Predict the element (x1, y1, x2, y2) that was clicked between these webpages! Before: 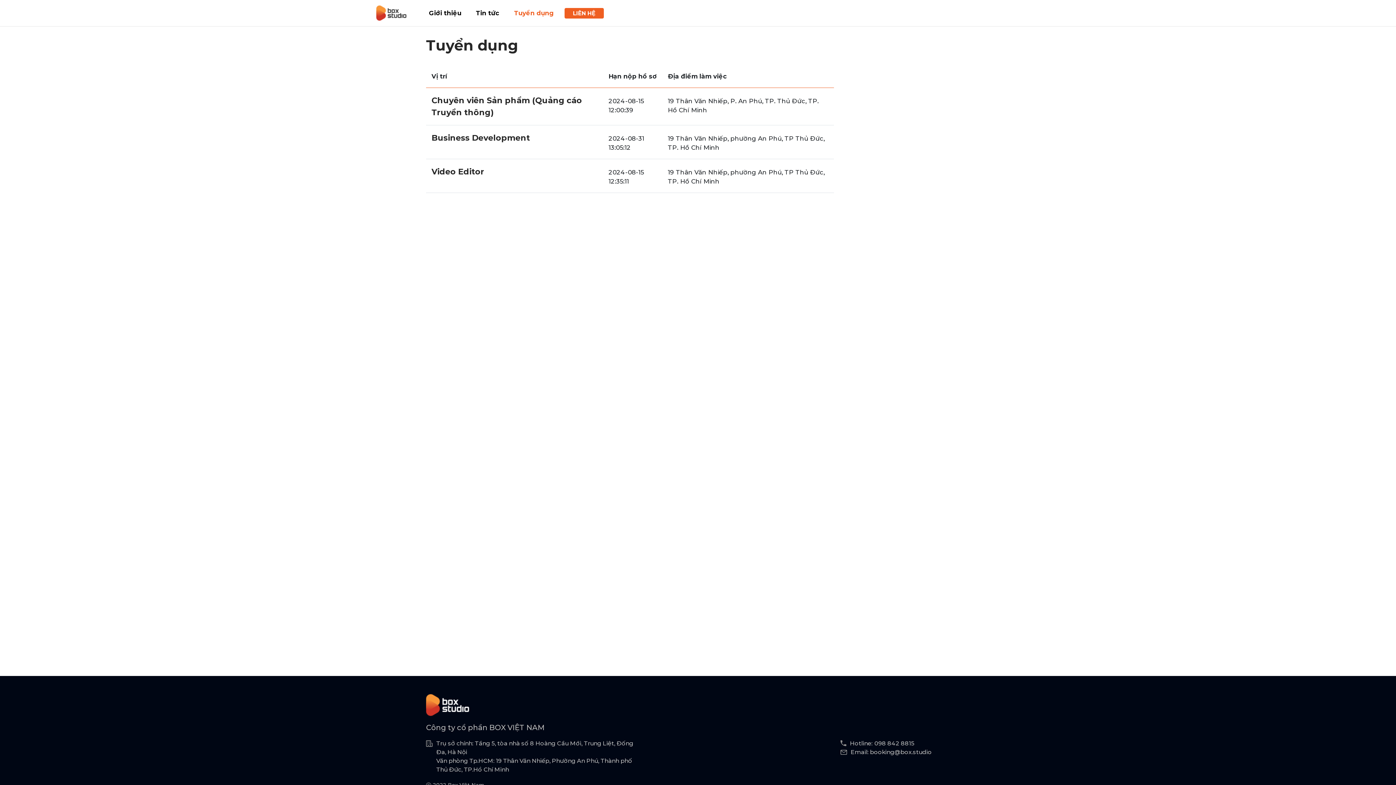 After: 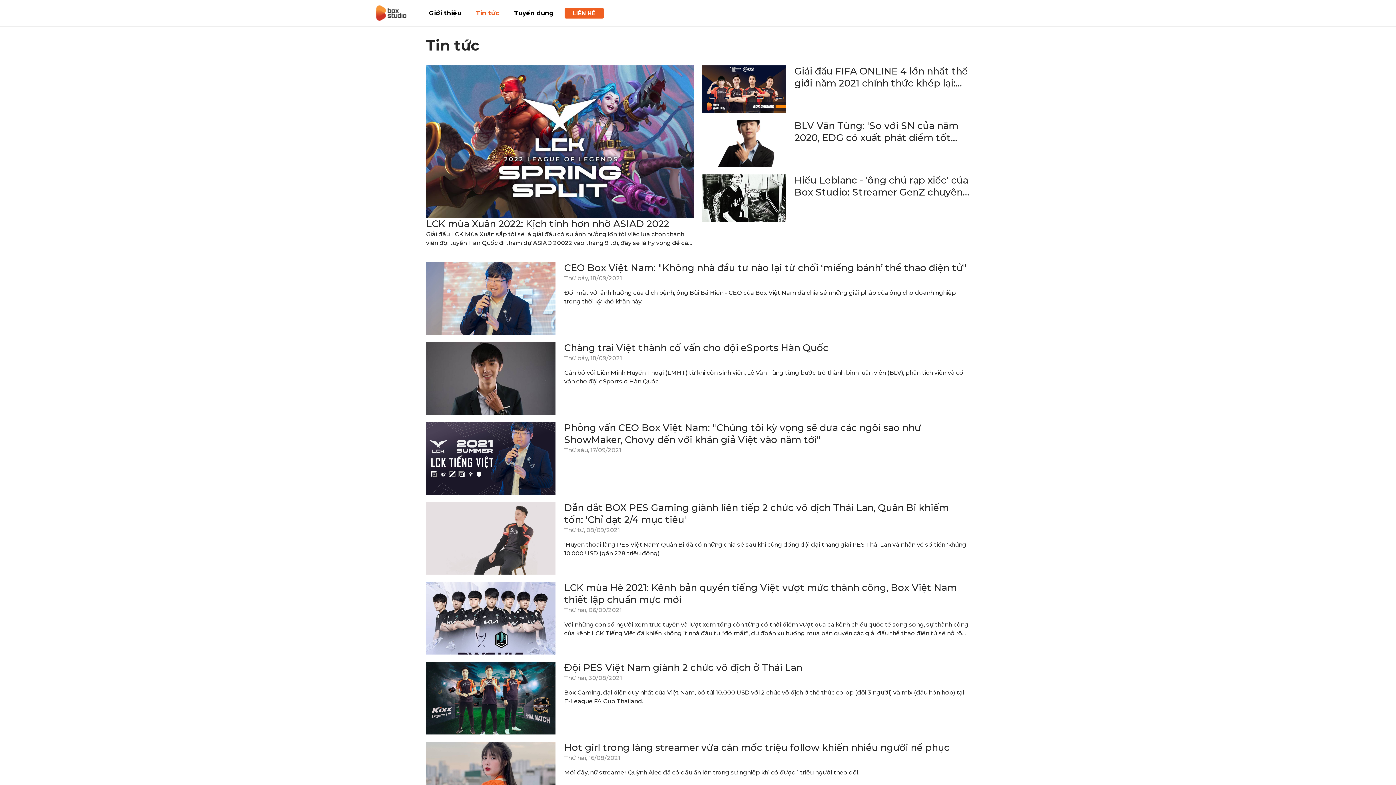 Action: bbox: (472, 6, 503, 19) label: Tin tức